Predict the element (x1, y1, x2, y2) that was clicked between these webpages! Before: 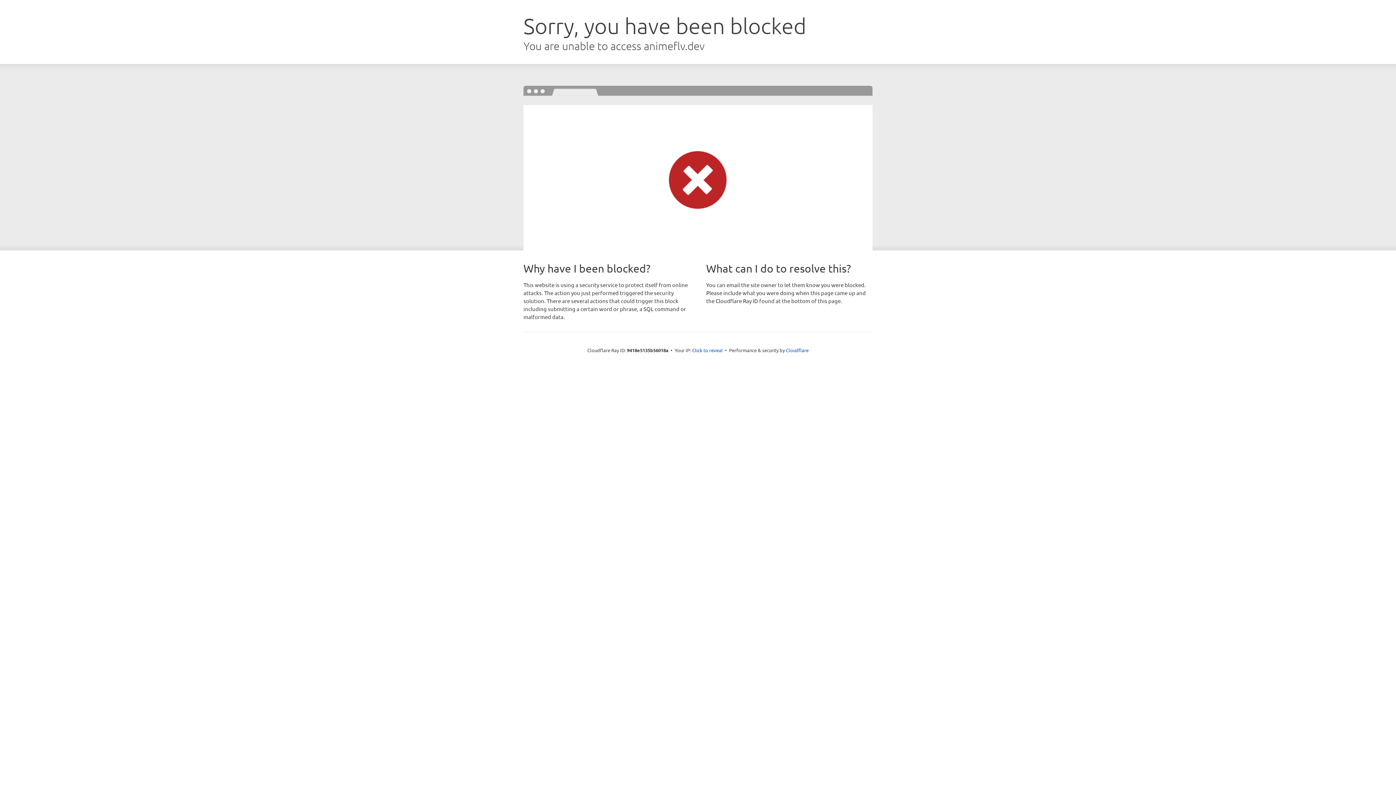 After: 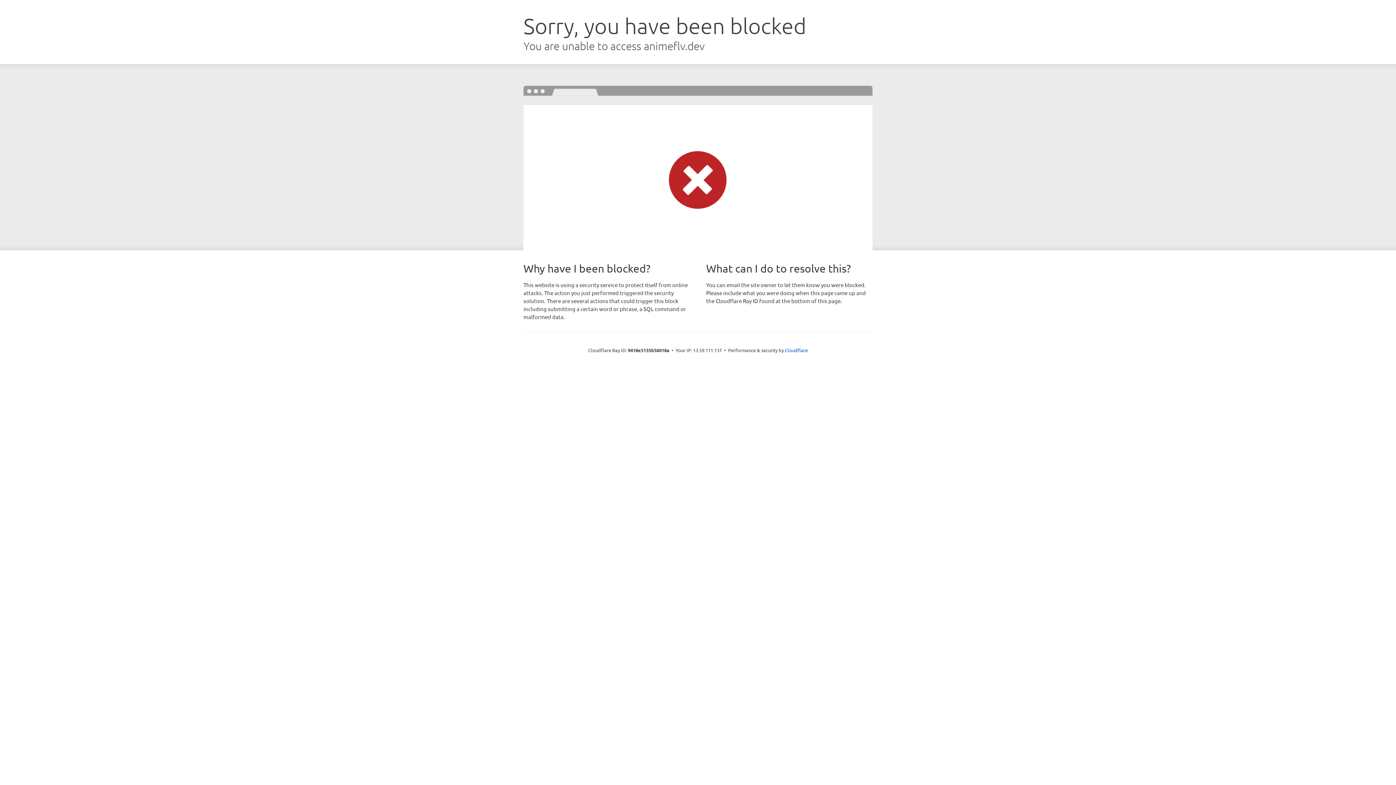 Action: bbox: (692, 346, 722, 353) label: Click to reveal